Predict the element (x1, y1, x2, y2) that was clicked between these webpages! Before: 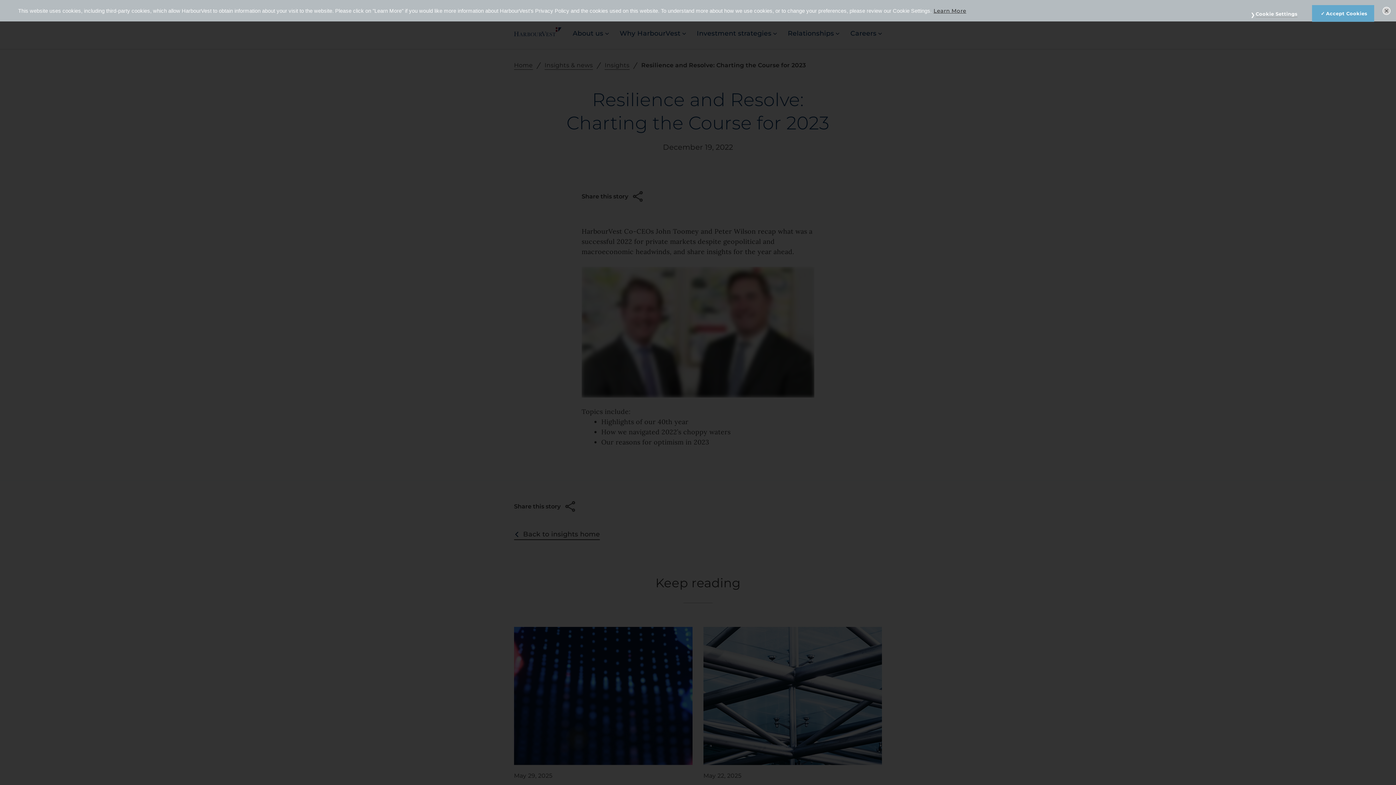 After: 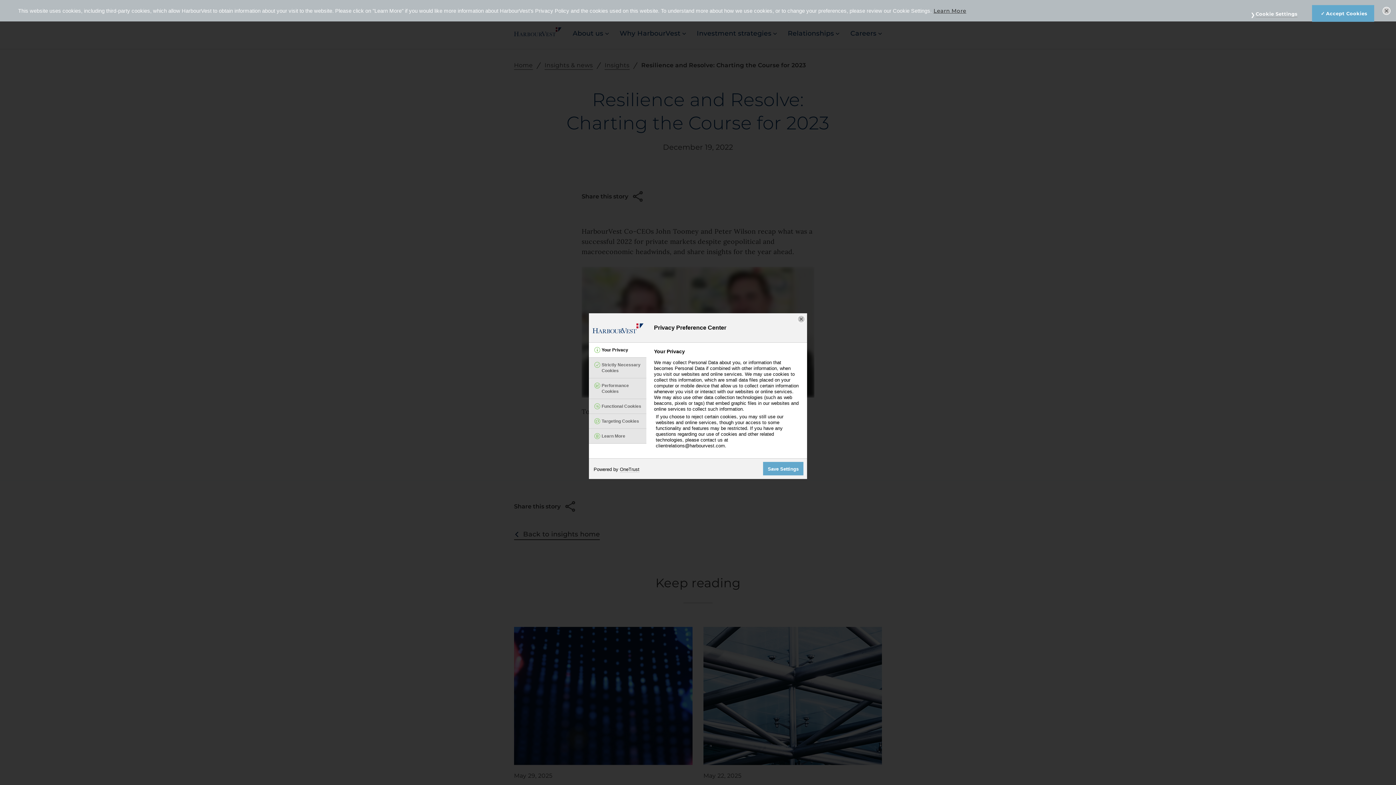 Action: label: Cookie Settings bbox: (1255, 10, 1297, 17)